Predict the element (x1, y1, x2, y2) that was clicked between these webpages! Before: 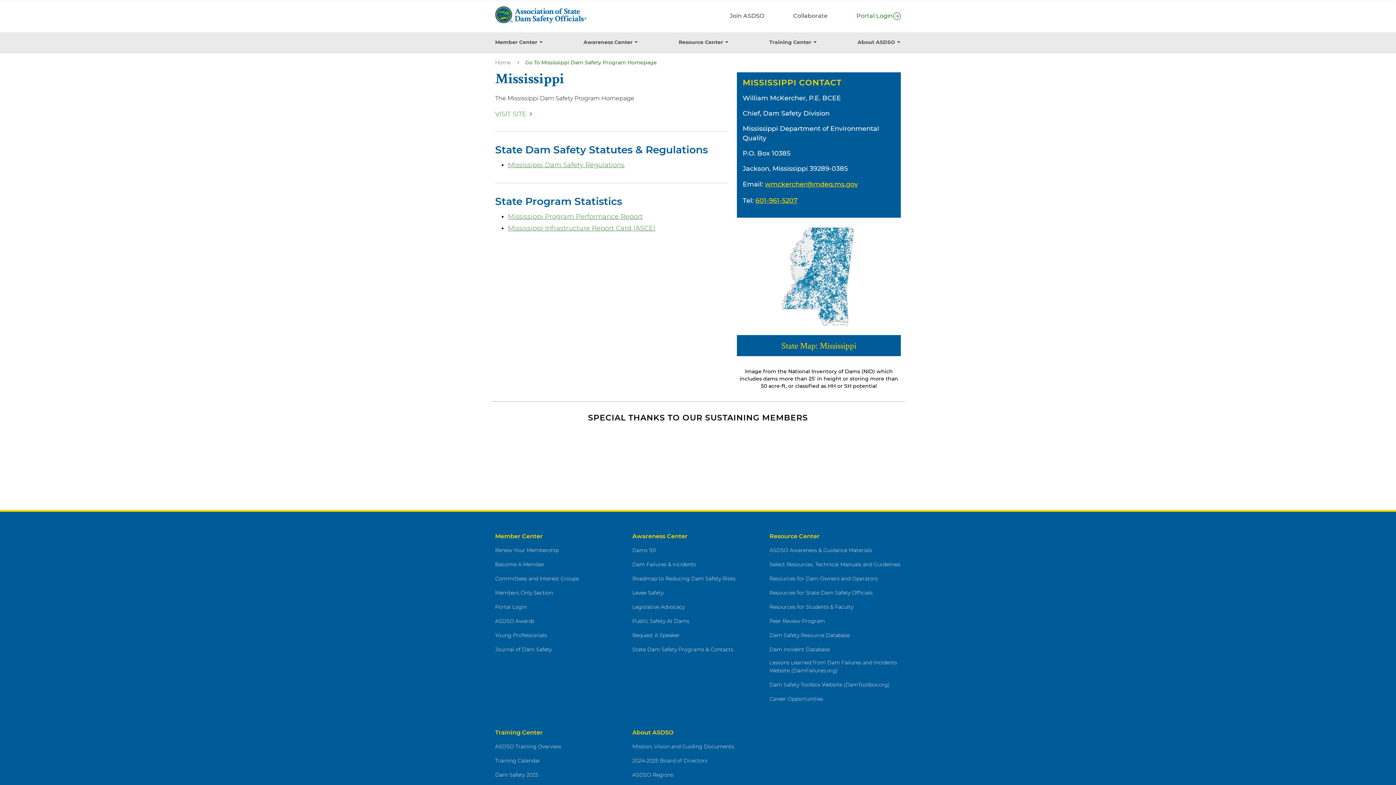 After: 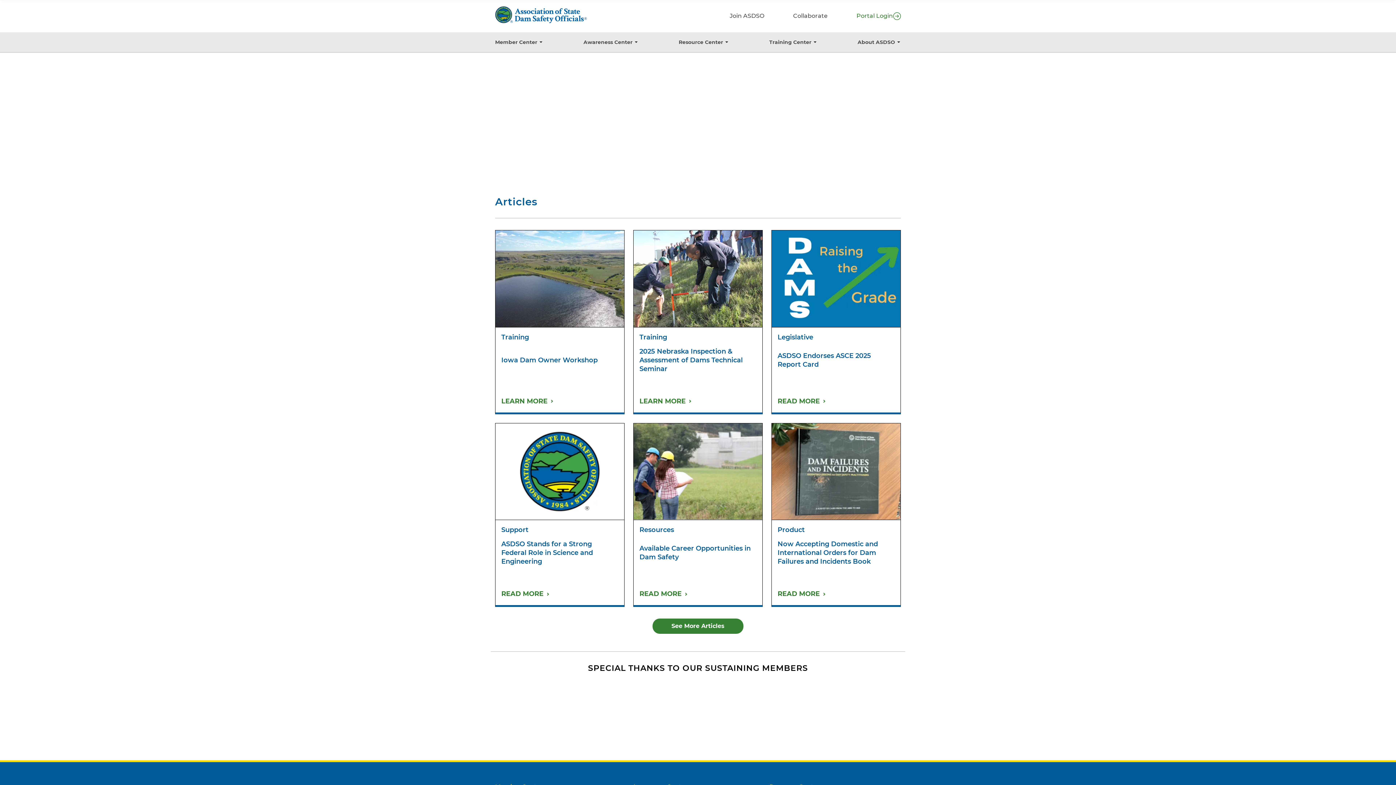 Action: bbox: (495, 18, 588, 25)